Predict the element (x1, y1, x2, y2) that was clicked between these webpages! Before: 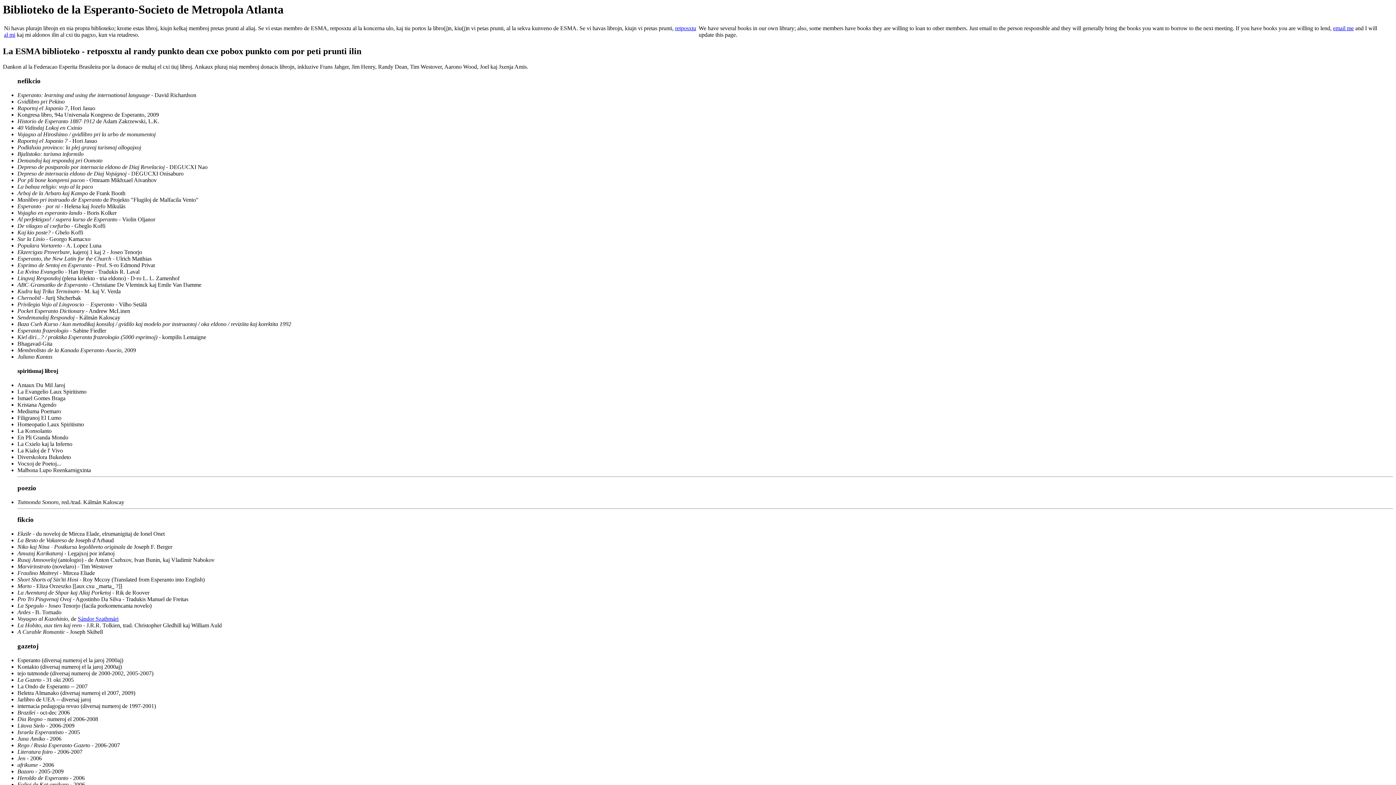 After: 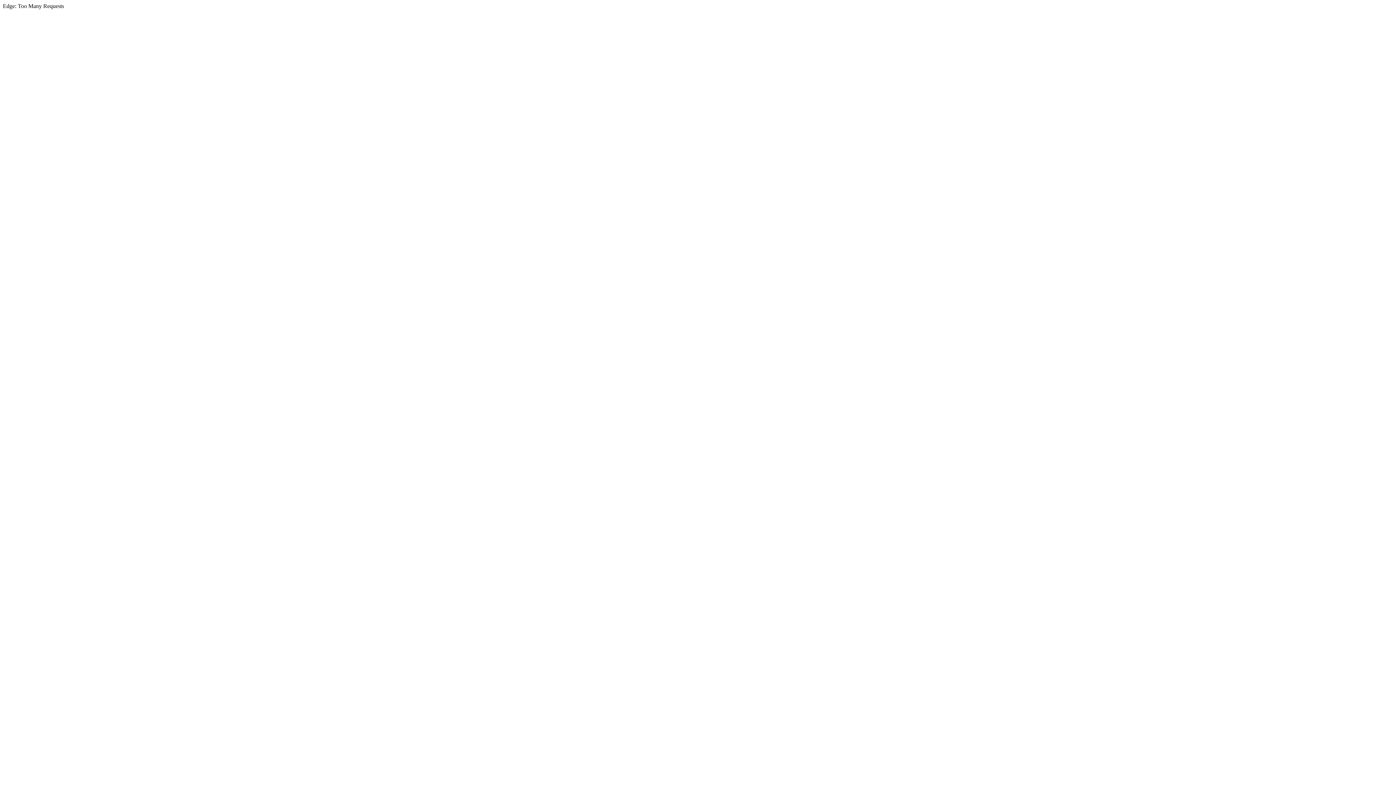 Action: label: Sándor Szathmári bbox: (77, 616, 118, 622)